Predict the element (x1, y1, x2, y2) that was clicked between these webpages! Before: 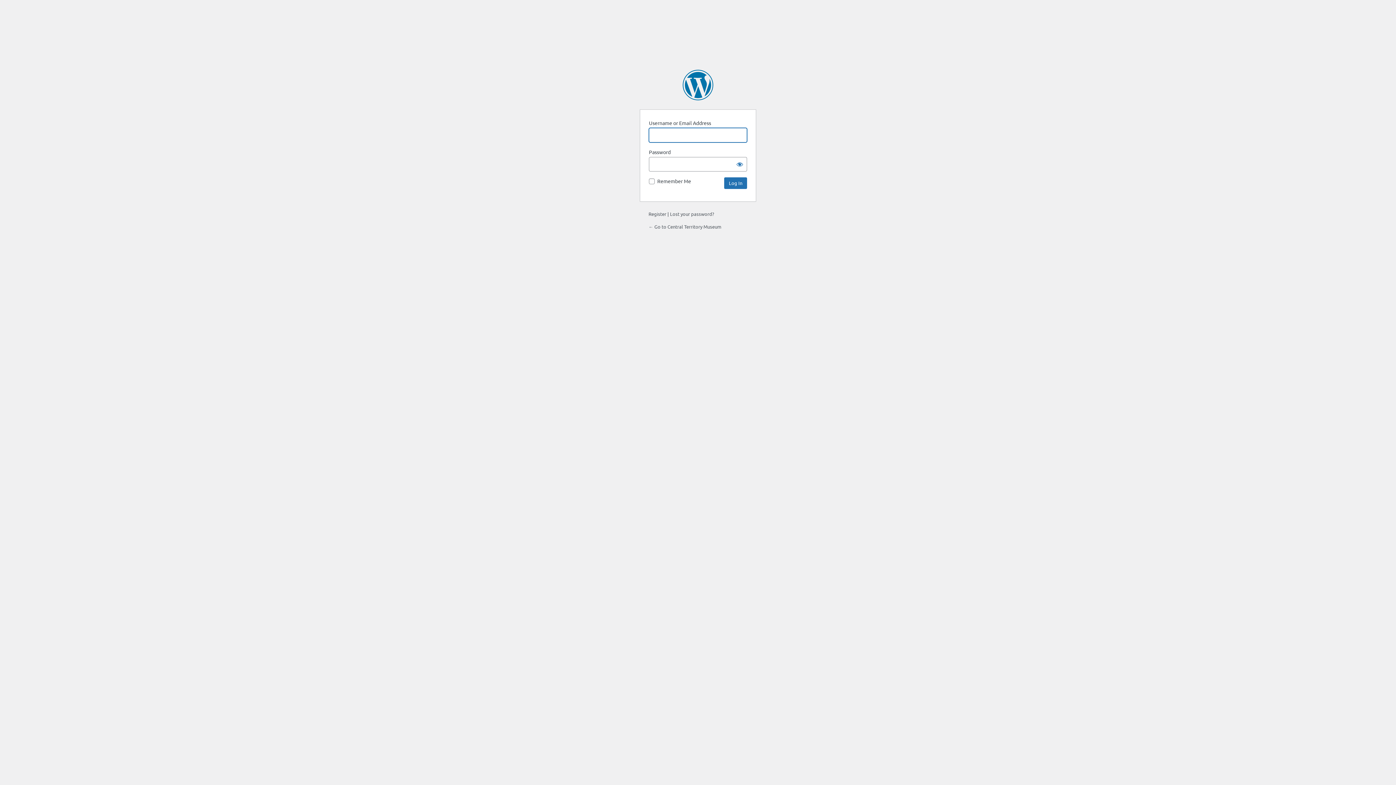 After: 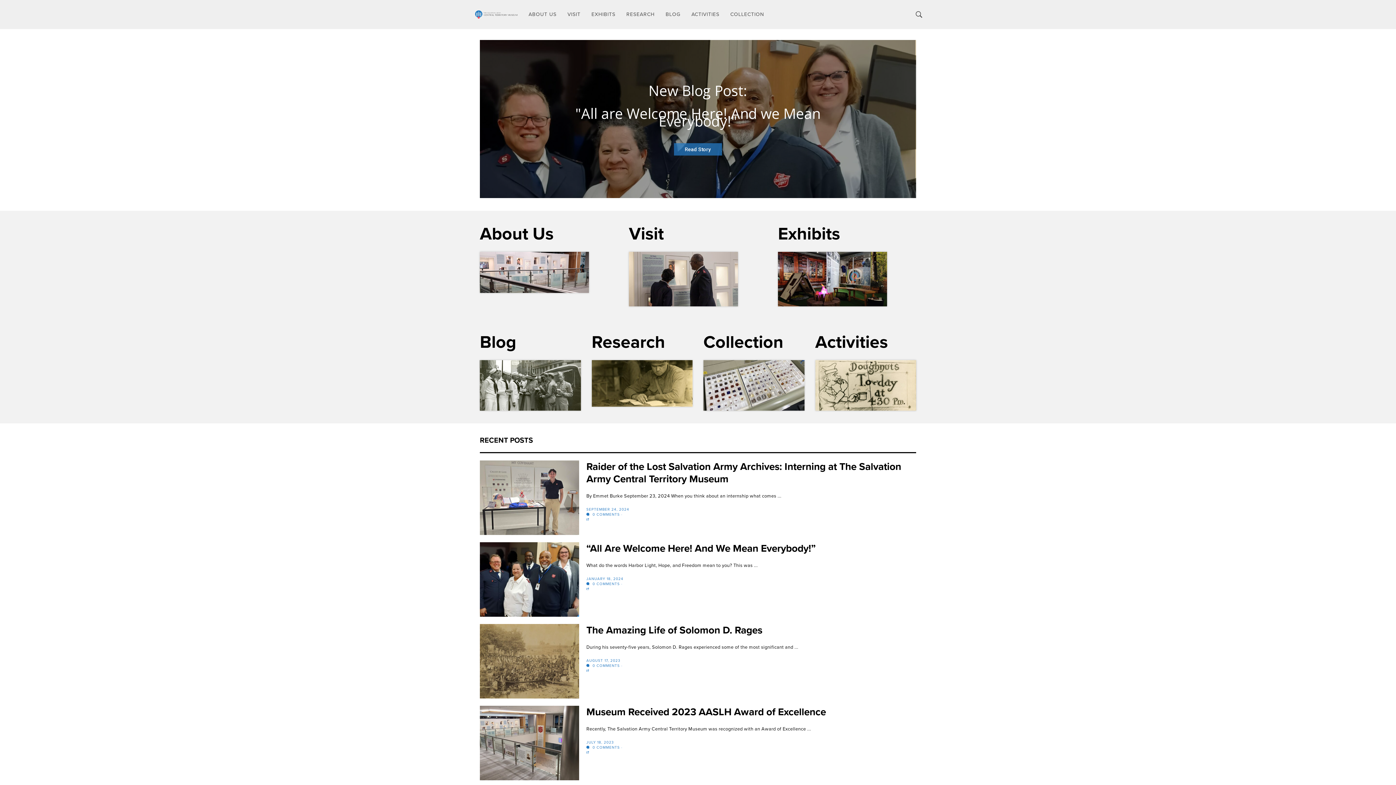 Action: bbox: (648, 223, 721, 229) label: ← Go to Central Territory Museum